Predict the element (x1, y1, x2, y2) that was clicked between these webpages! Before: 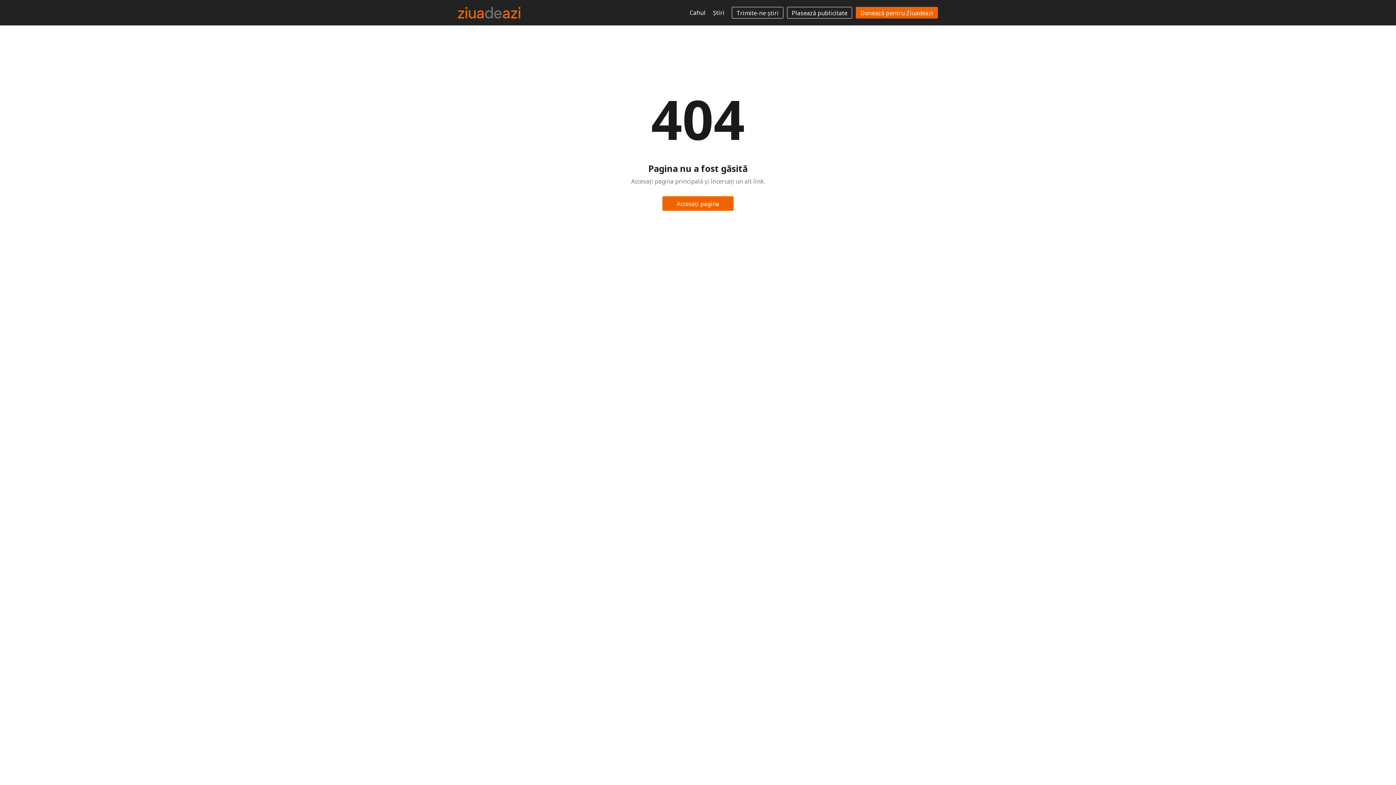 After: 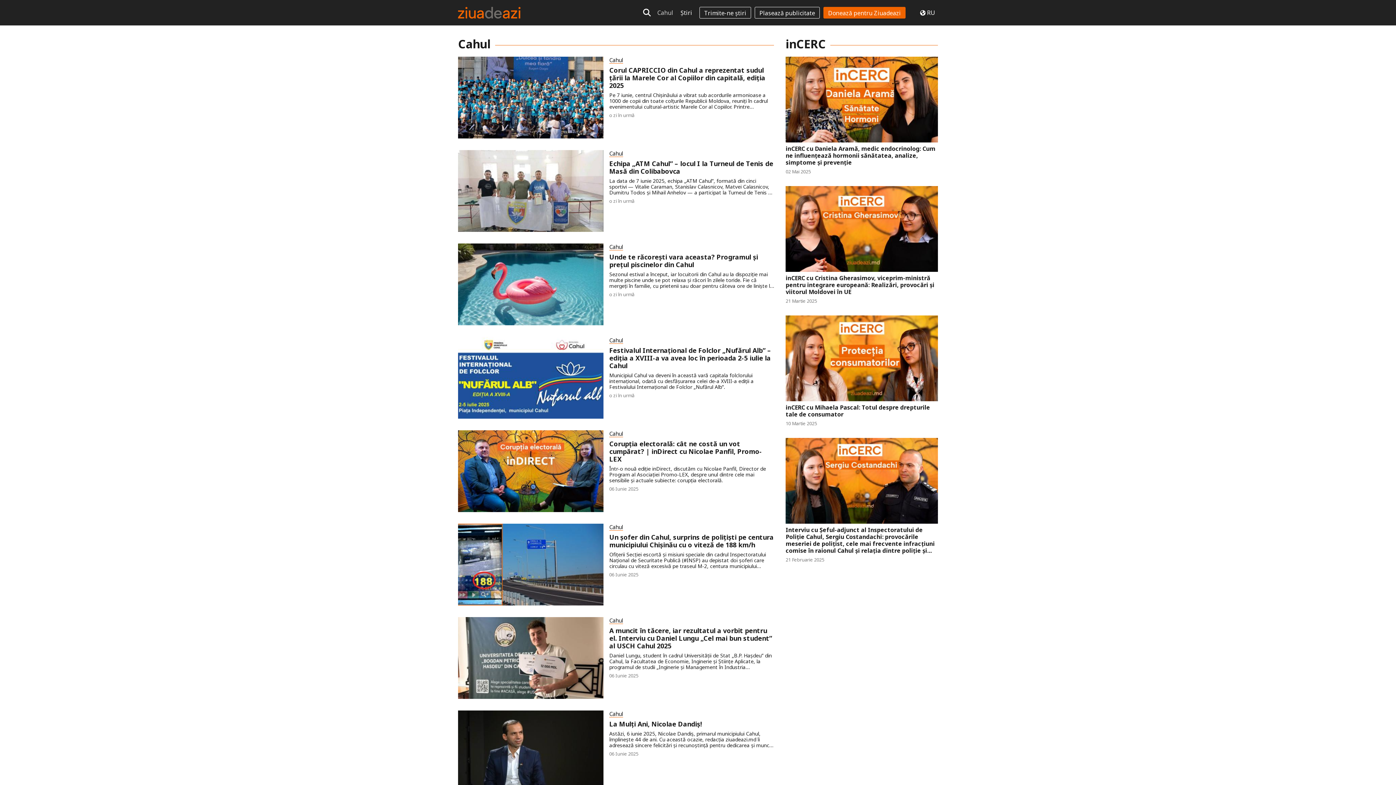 Action: bbox: (686, 0, 709, 25) label: Cahul